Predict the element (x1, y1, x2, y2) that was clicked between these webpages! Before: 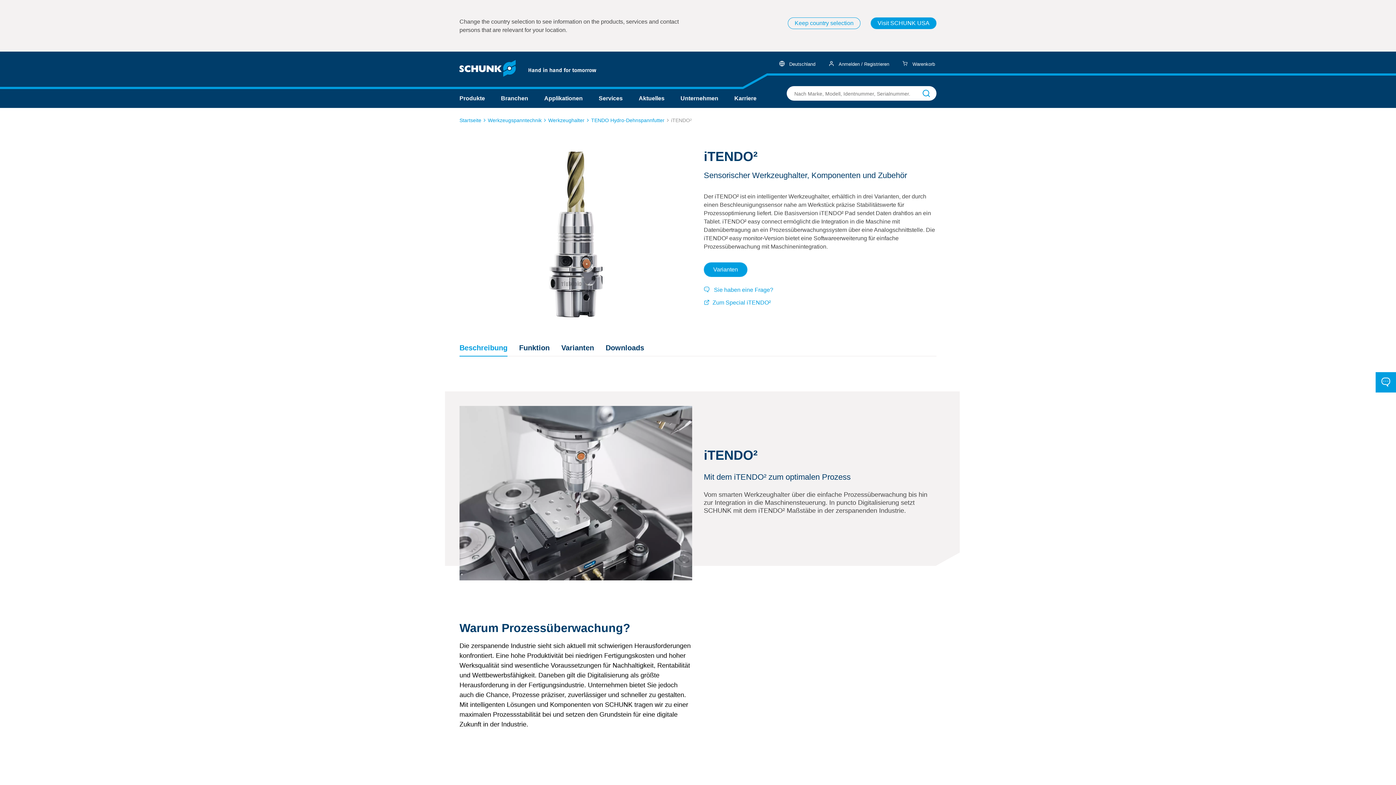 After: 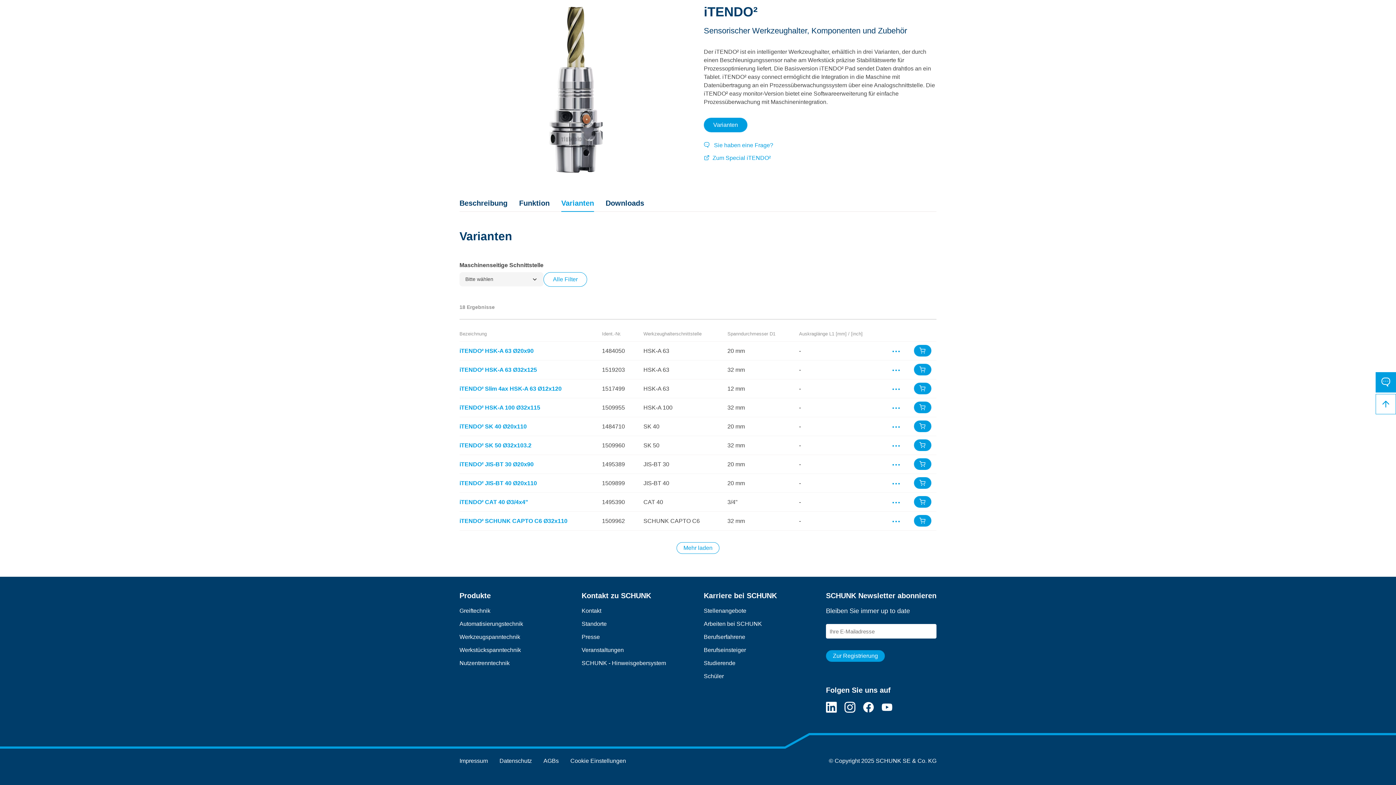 Action: label: Varianten bbox: (704, 262, 747, 277)